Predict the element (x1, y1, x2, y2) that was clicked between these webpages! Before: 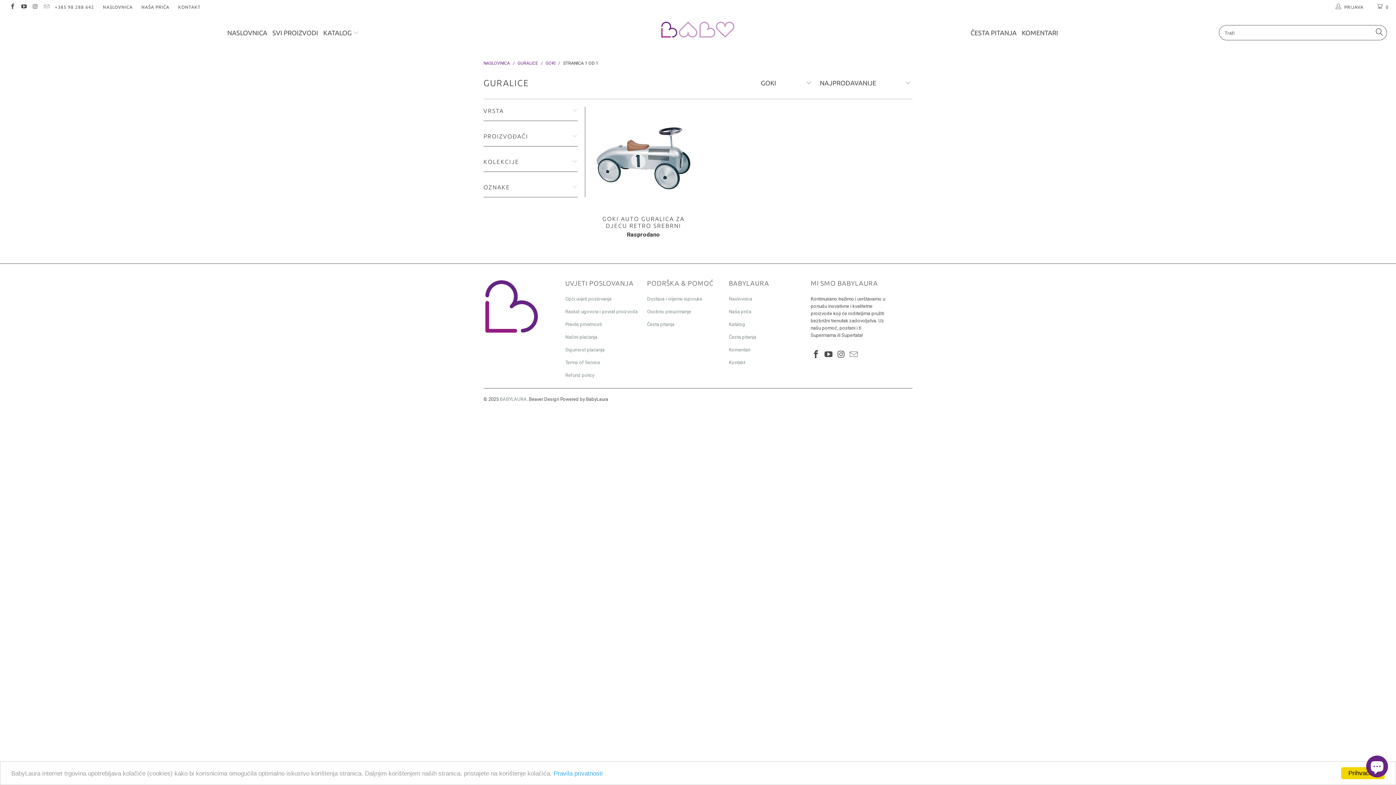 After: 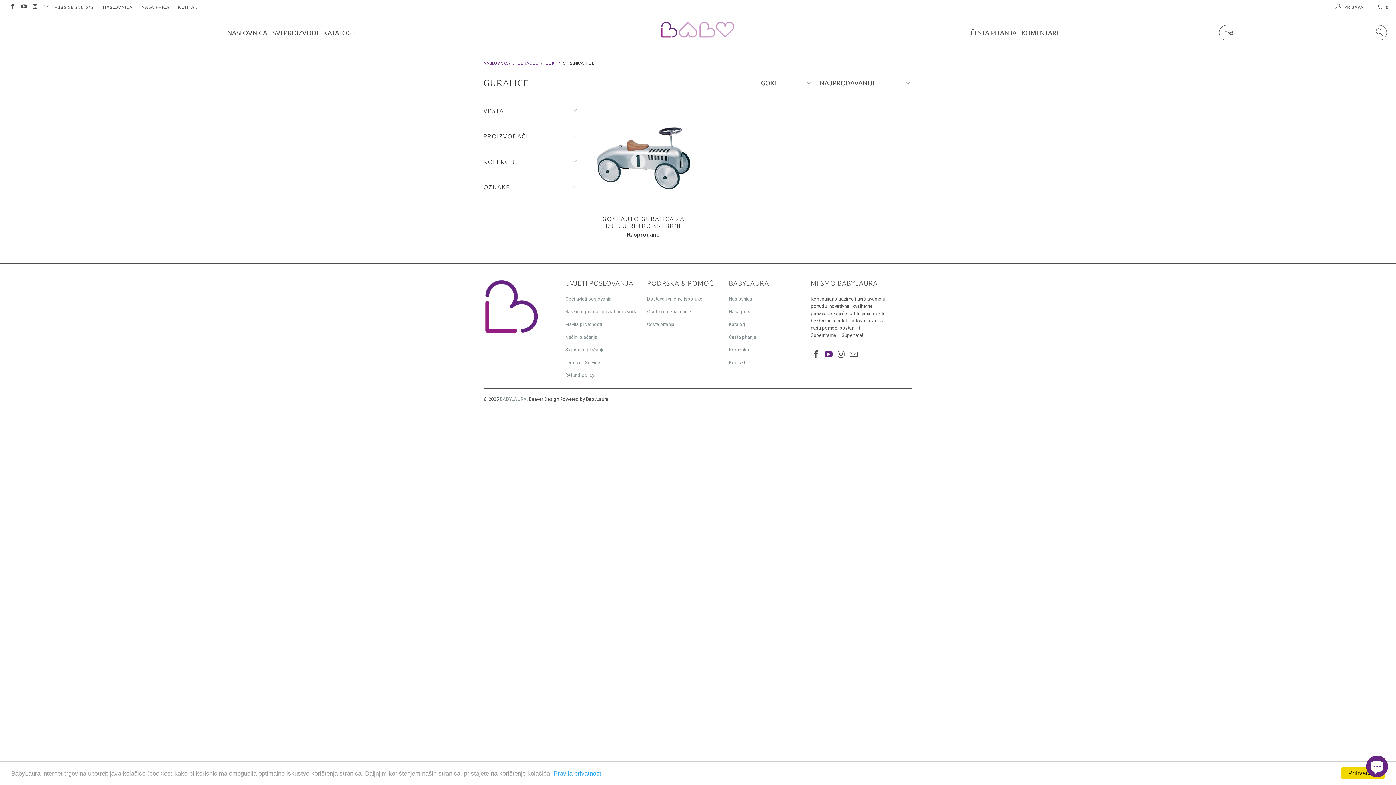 Action: bbox: (823, 350, 834, 359)